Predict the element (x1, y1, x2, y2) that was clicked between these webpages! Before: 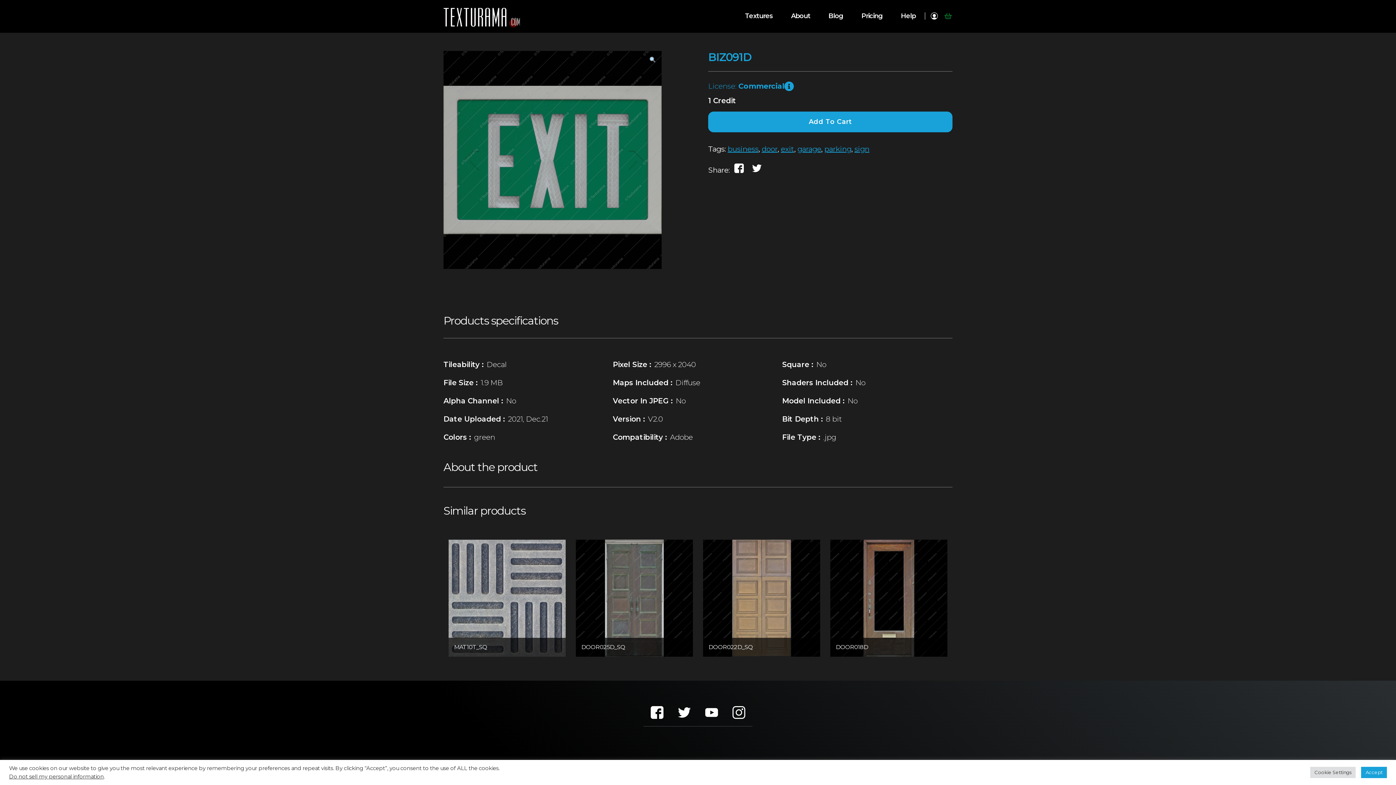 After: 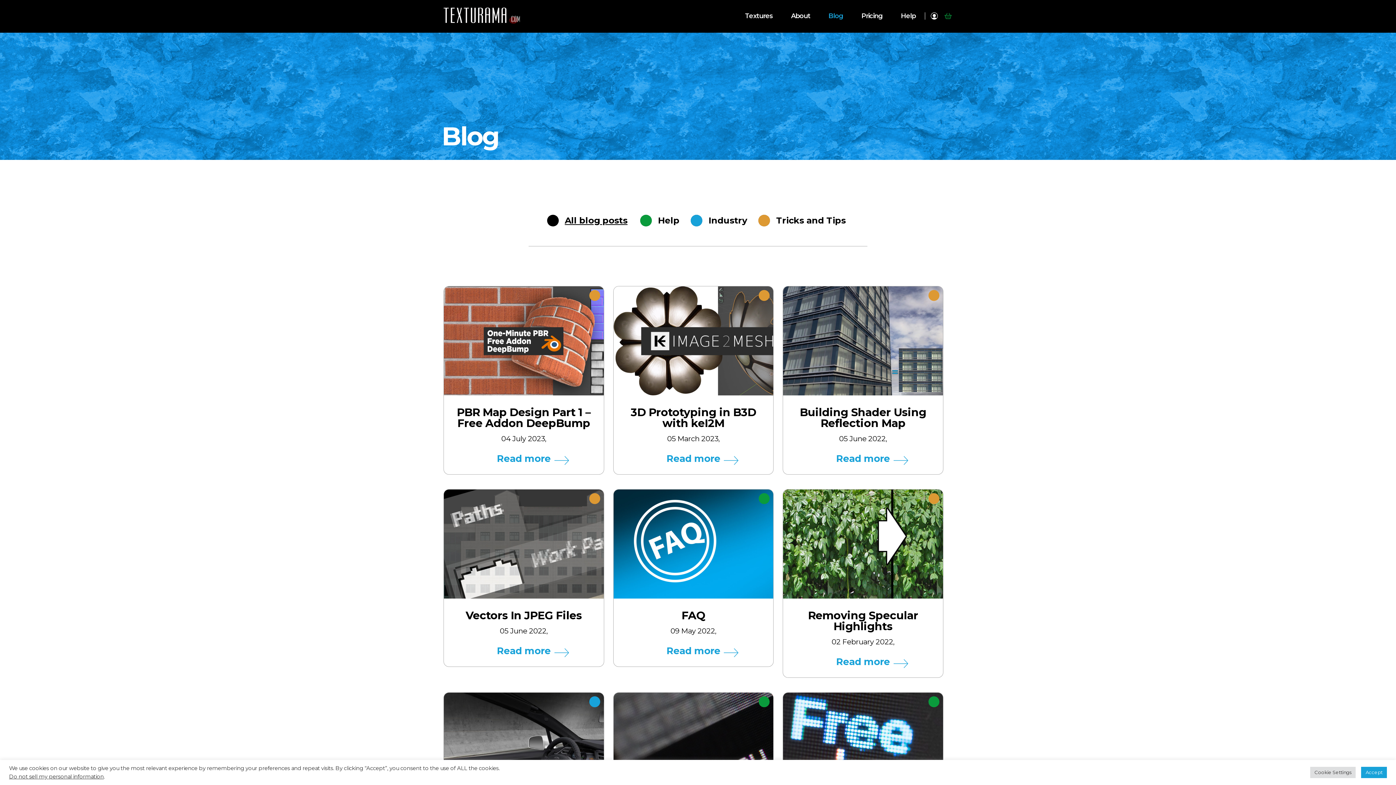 Action: label: Blog bbox: (828, 12, 843, 19)